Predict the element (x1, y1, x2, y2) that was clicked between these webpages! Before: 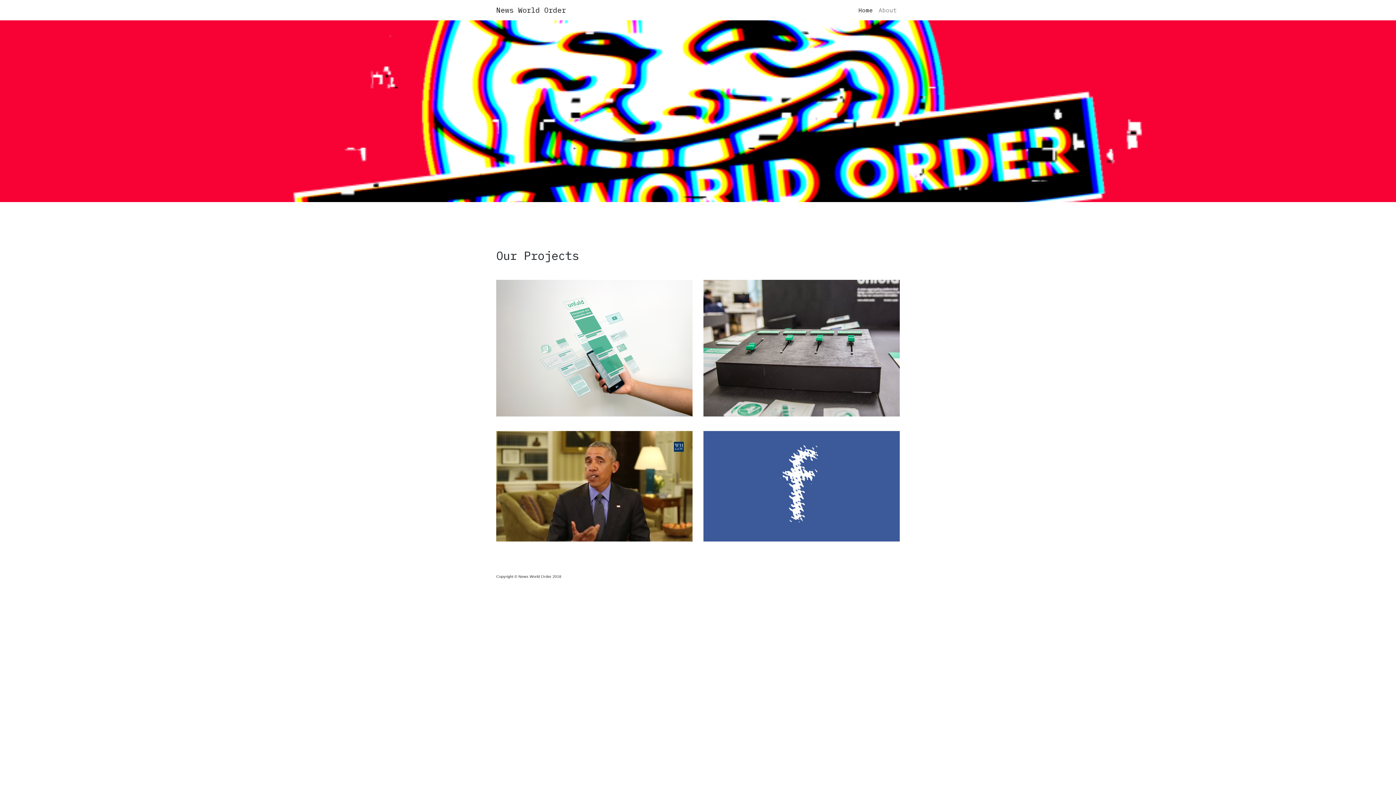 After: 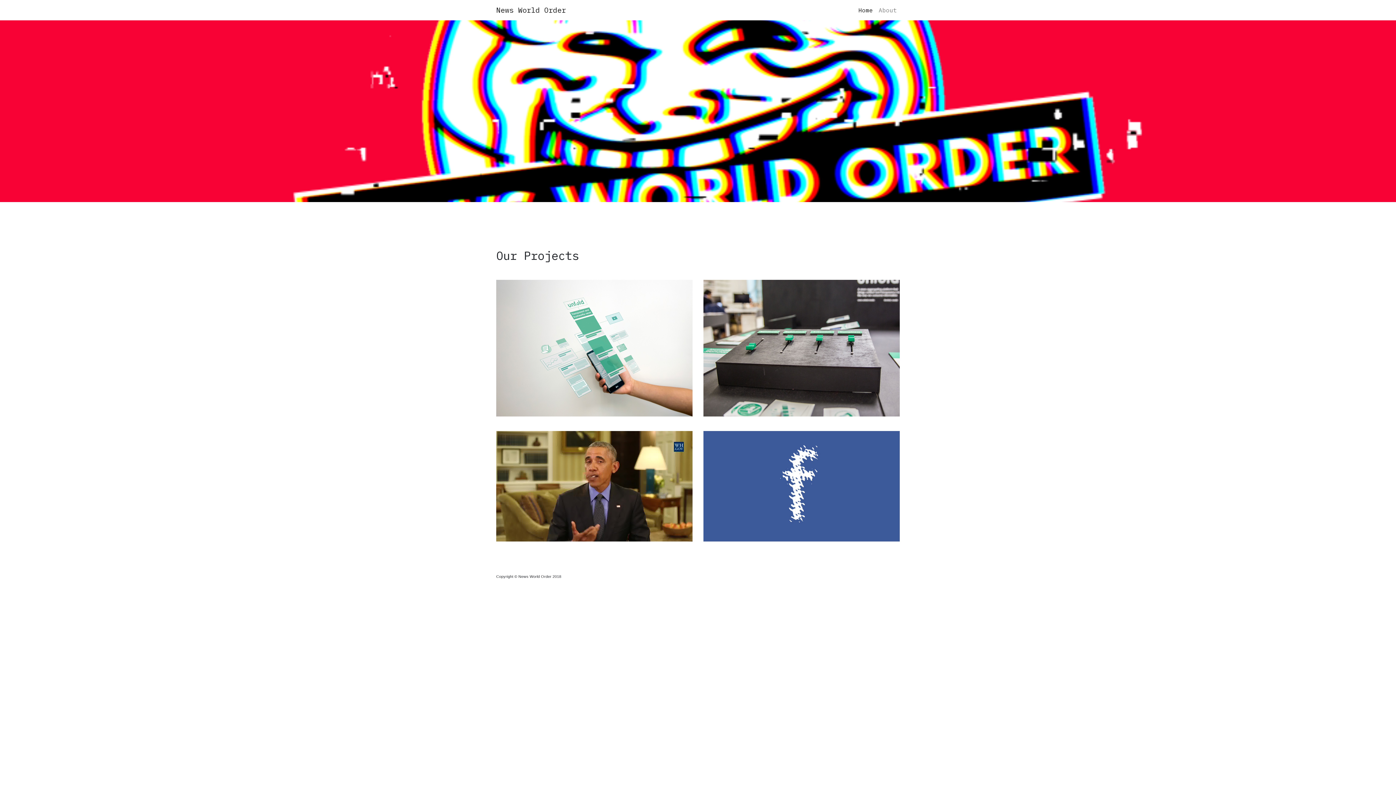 Action: bbox: (855, 2, 876, 17) label: Home
(current)